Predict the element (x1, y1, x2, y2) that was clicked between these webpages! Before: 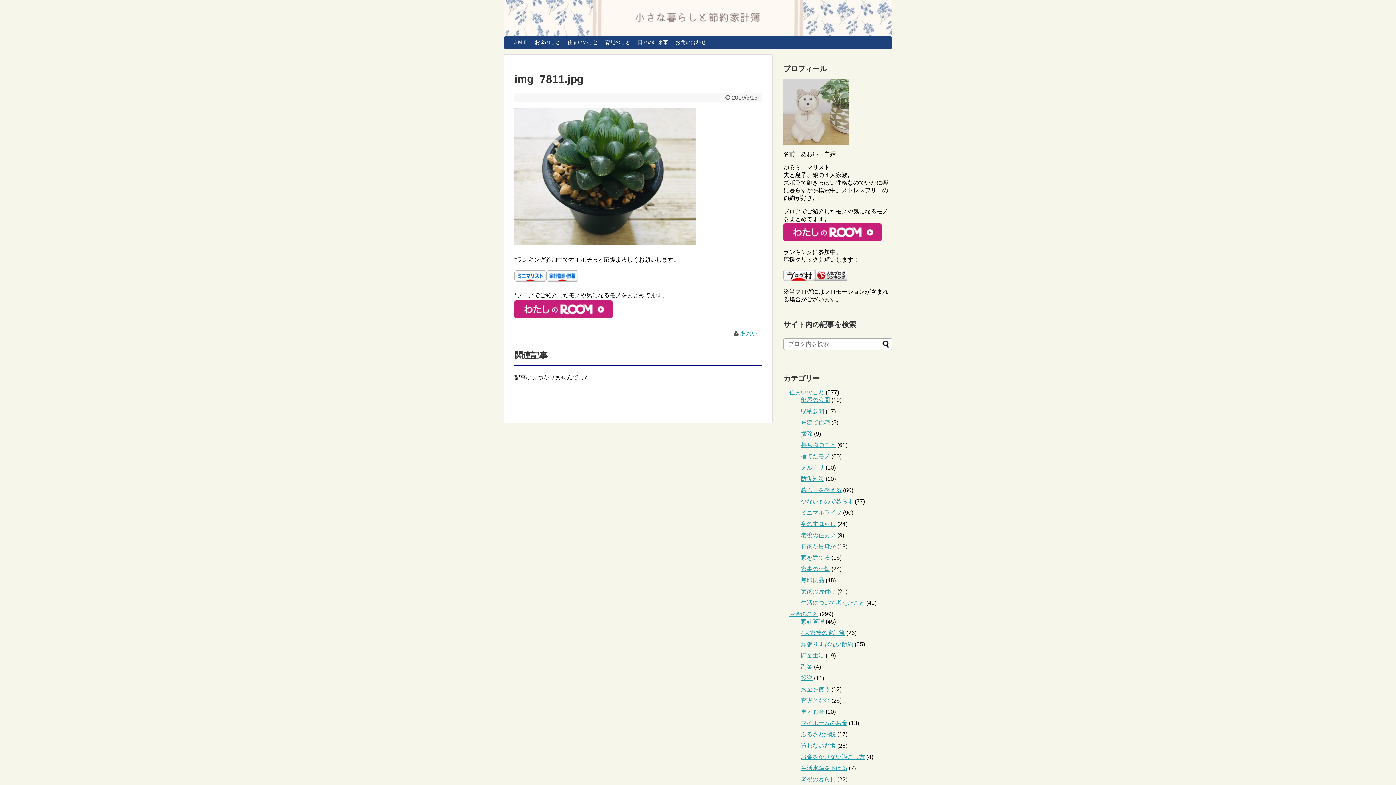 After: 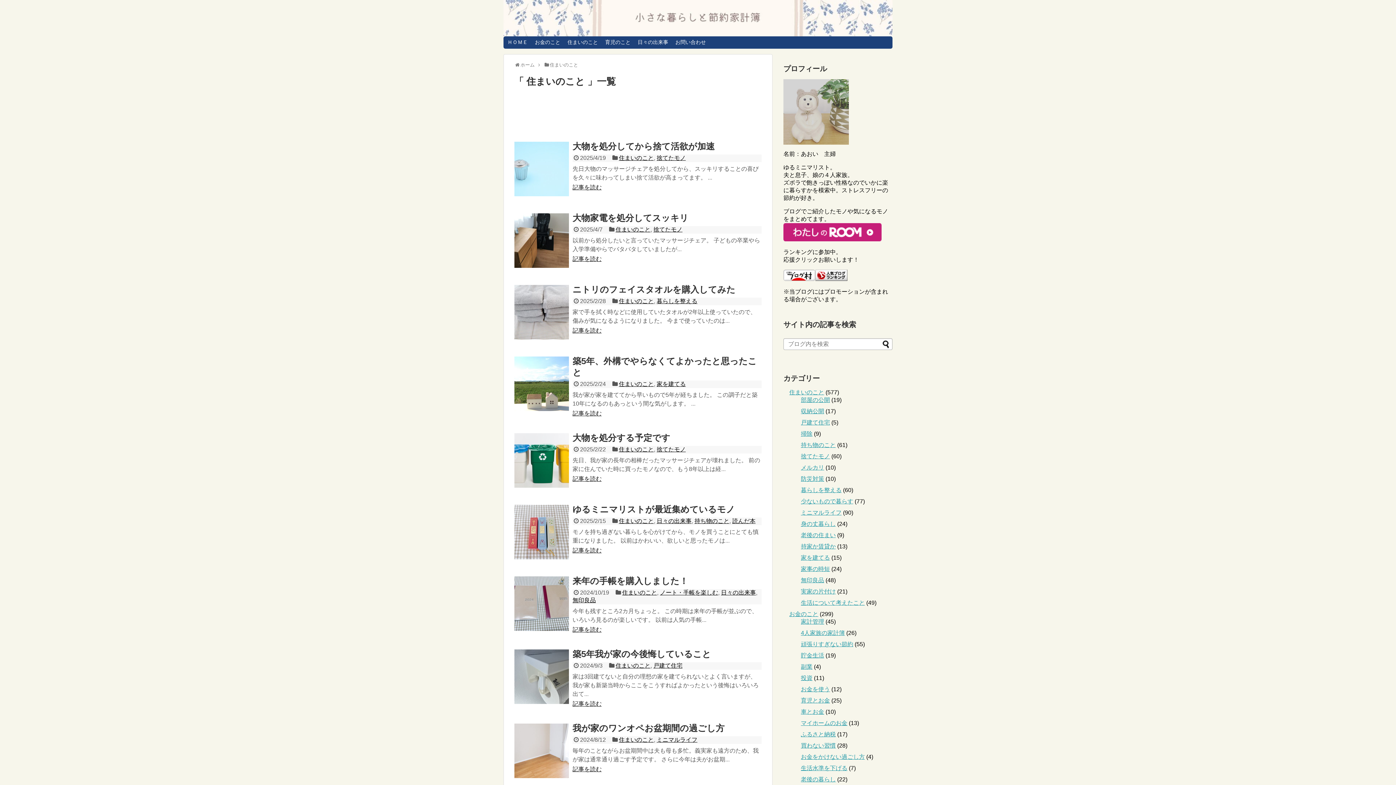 Action: bbox: (789, 389, 824, 395) label: 住まいのこと